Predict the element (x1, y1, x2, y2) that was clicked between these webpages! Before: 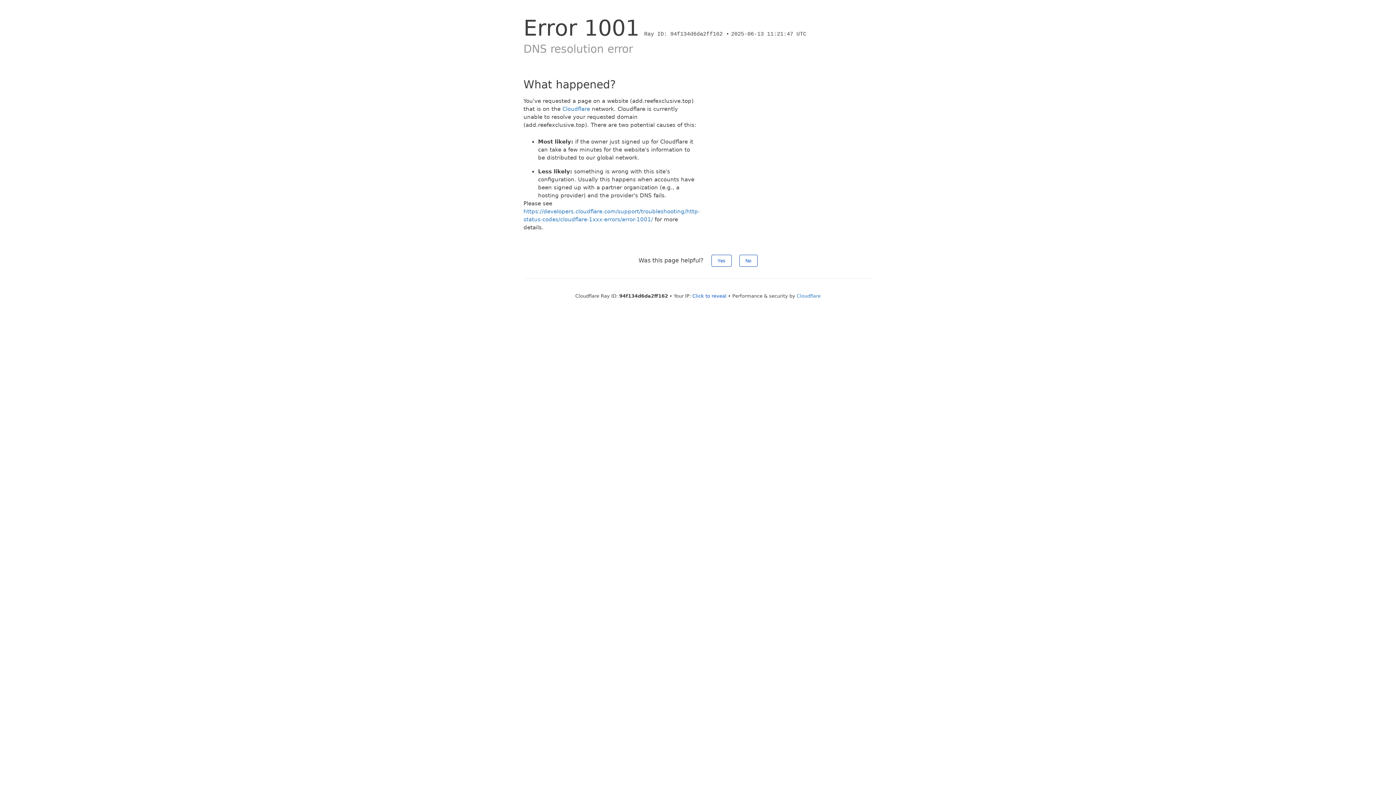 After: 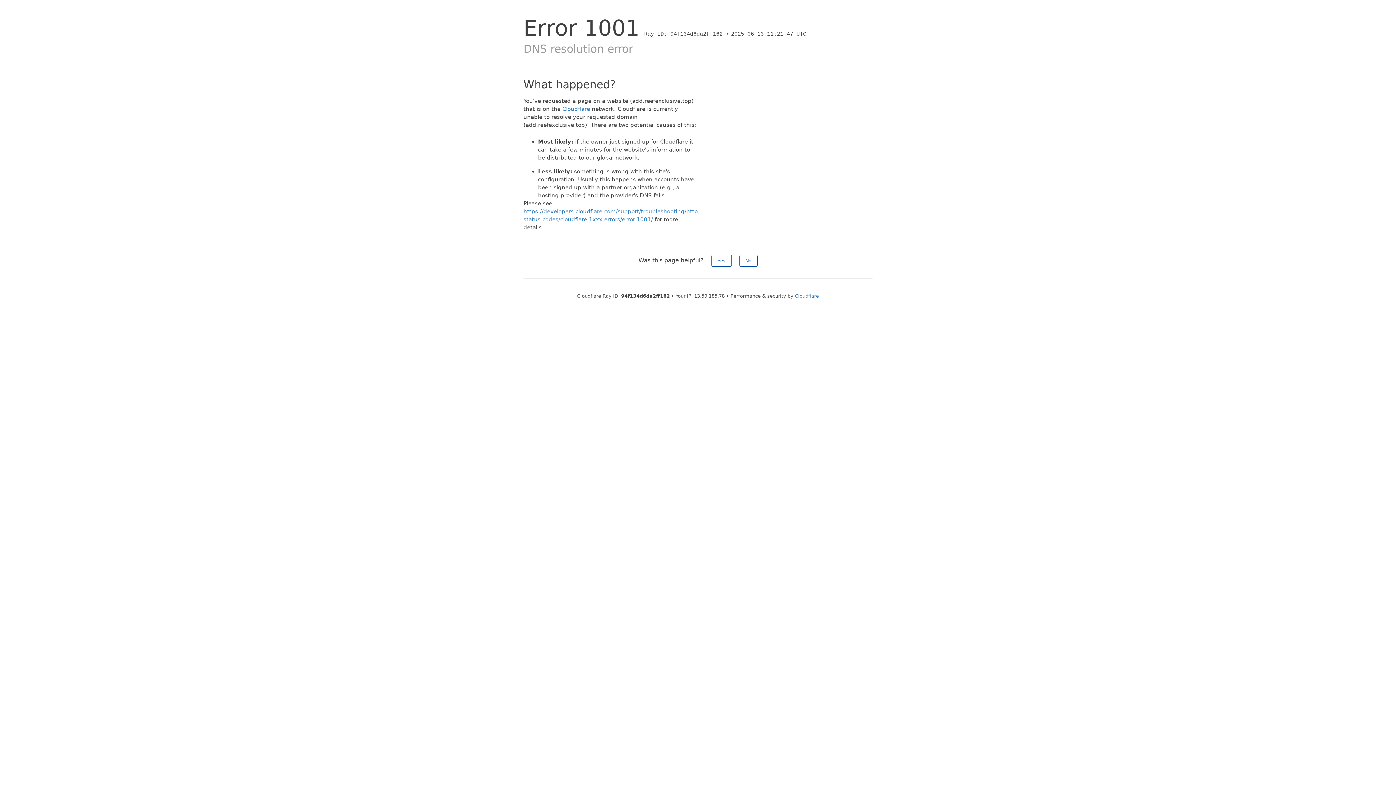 Action: bbox: (692, 293, 726, 298) label: Click to reveal